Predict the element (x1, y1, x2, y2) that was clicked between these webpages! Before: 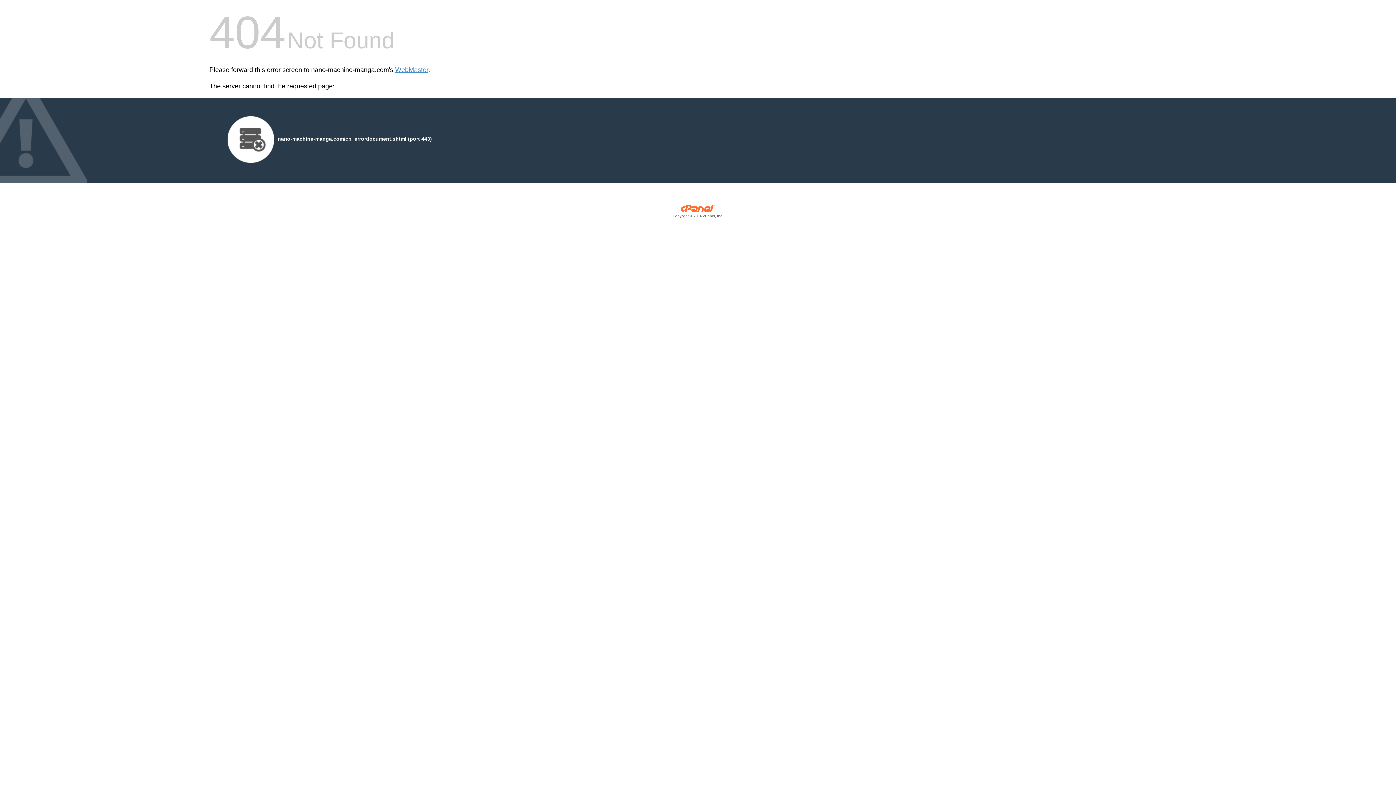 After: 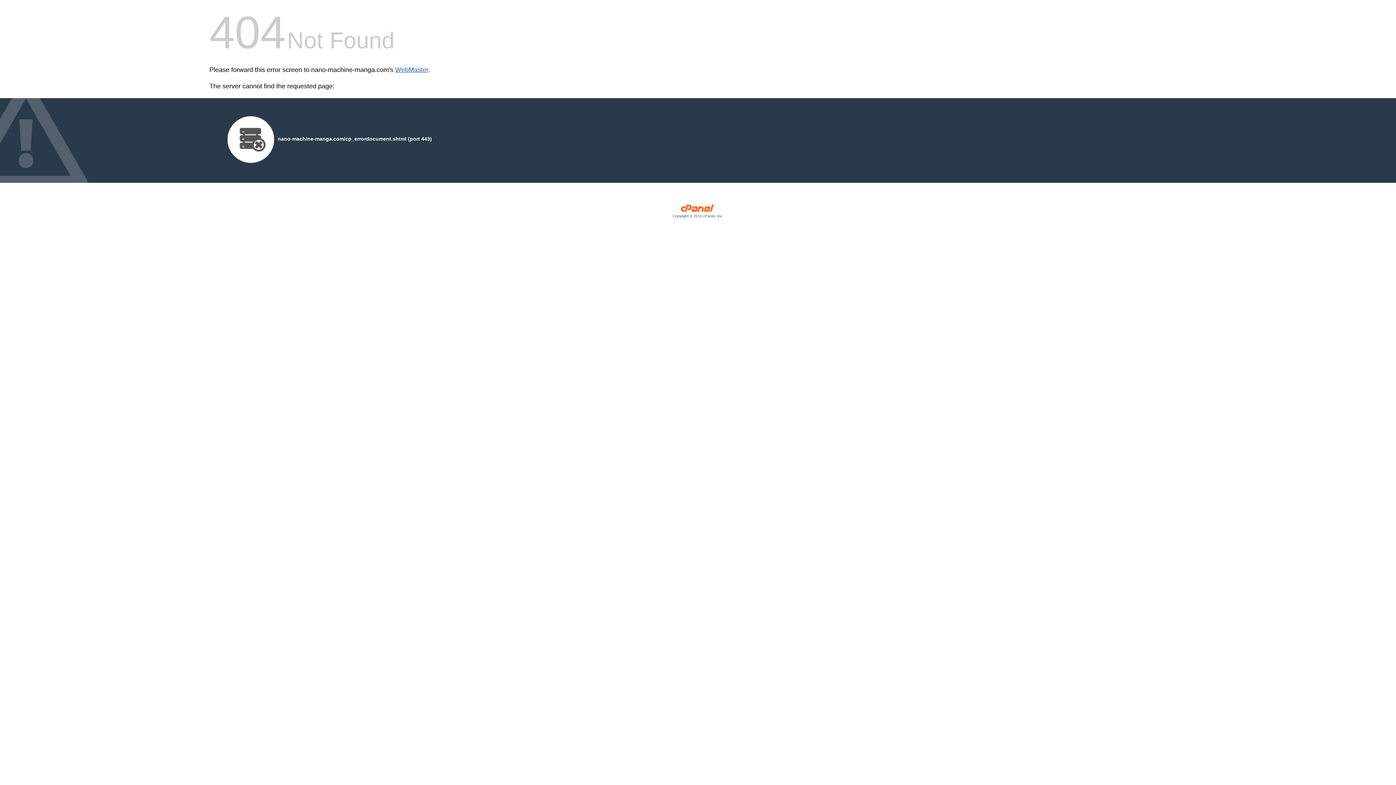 Action: bbox: (395, 66, 428, 73) label: WebMaster